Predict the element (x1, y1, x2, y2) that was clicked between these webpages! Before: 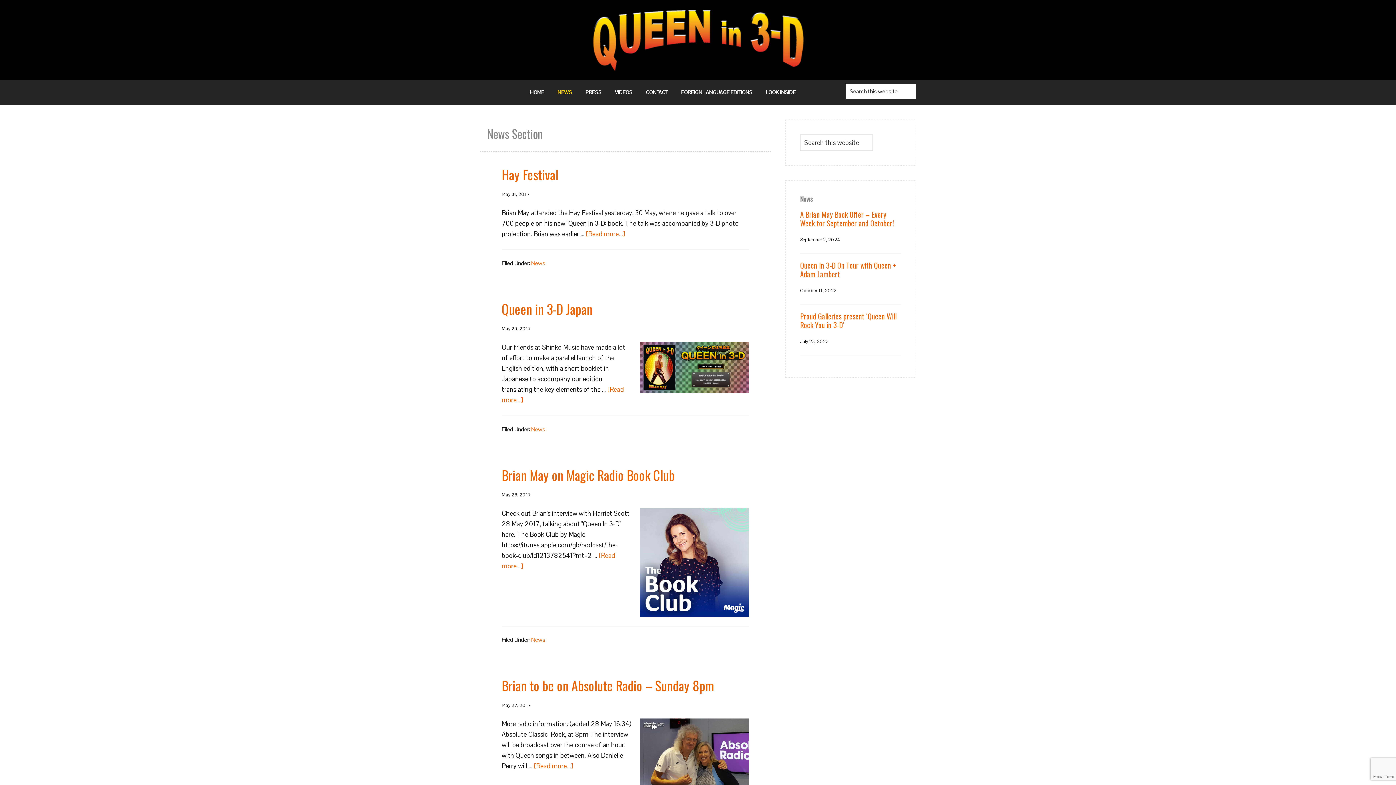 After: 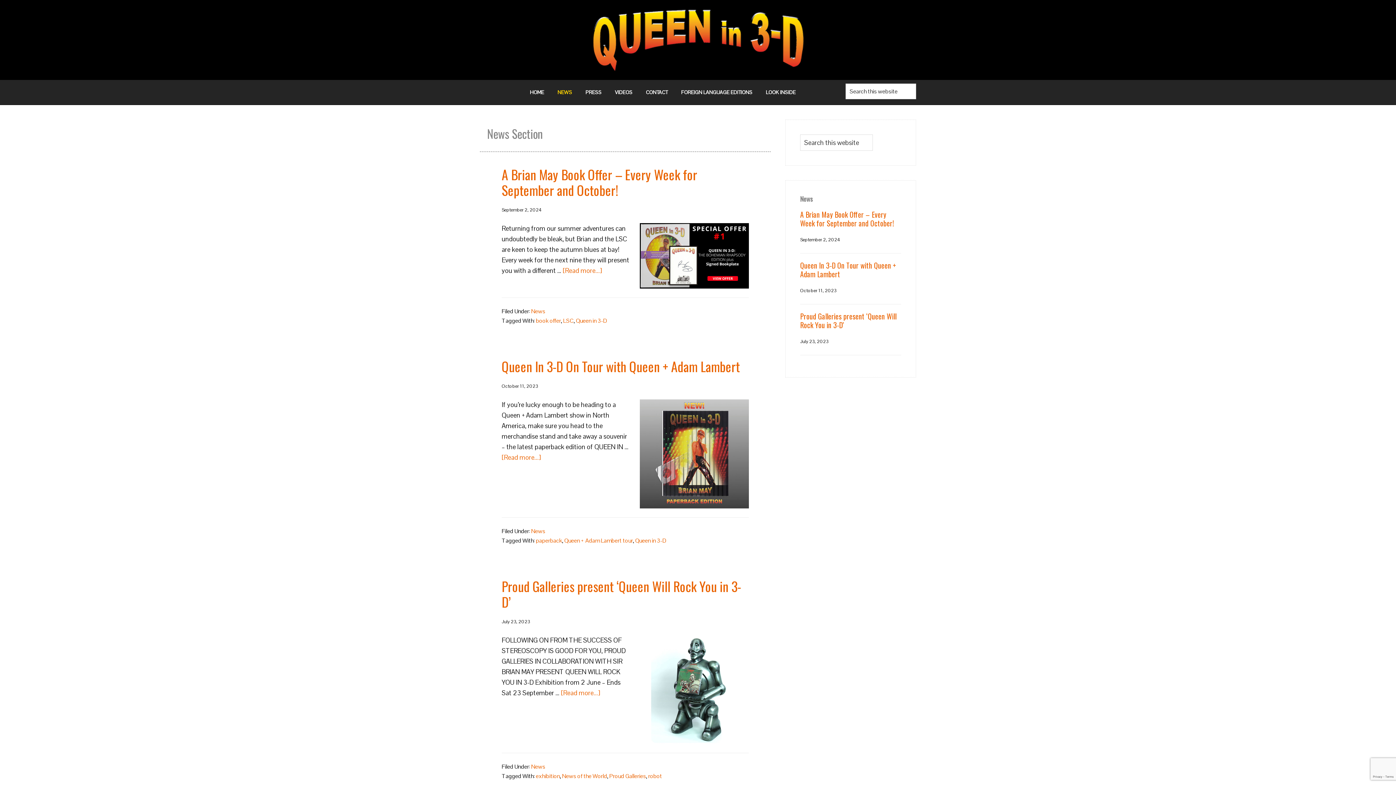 Action: bbox: (554, 86, 575, 98) label: NEWS